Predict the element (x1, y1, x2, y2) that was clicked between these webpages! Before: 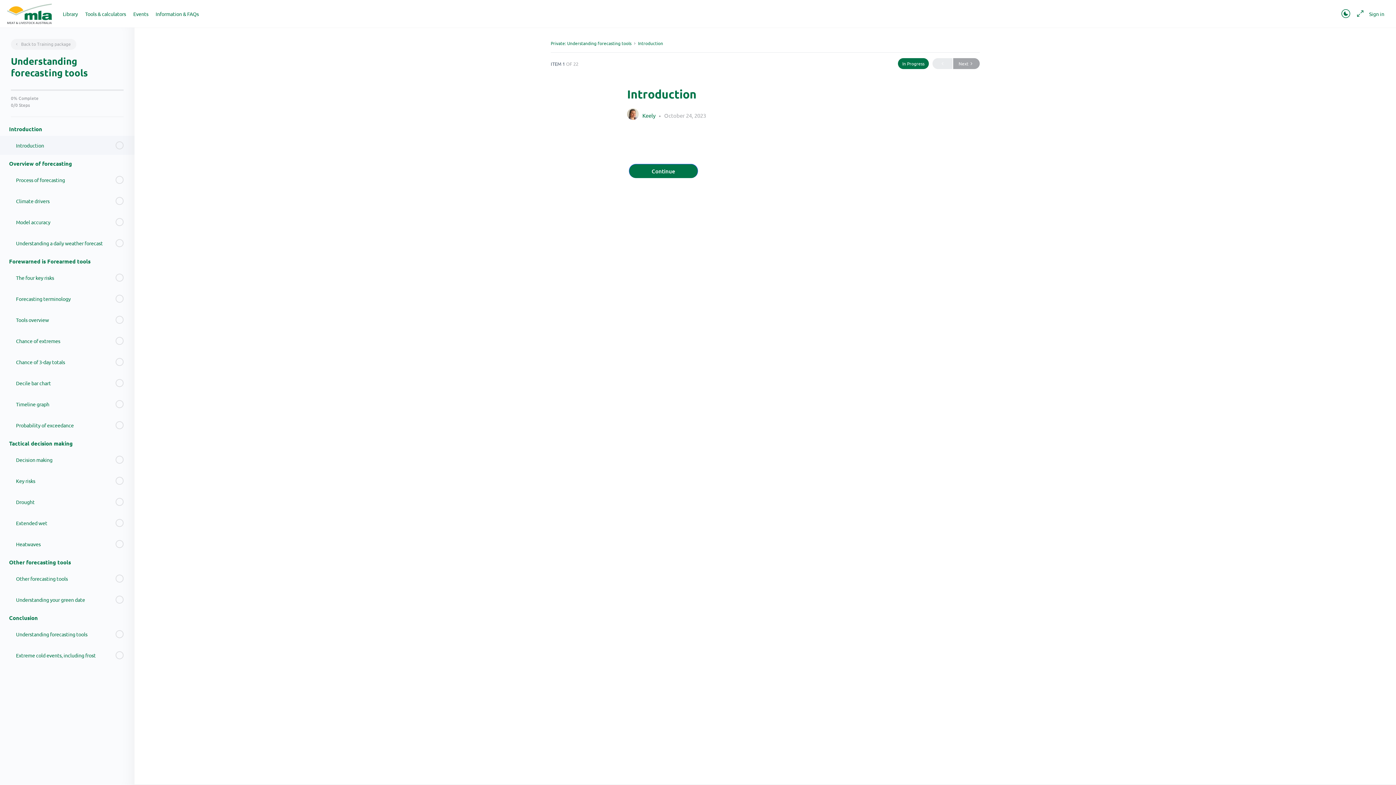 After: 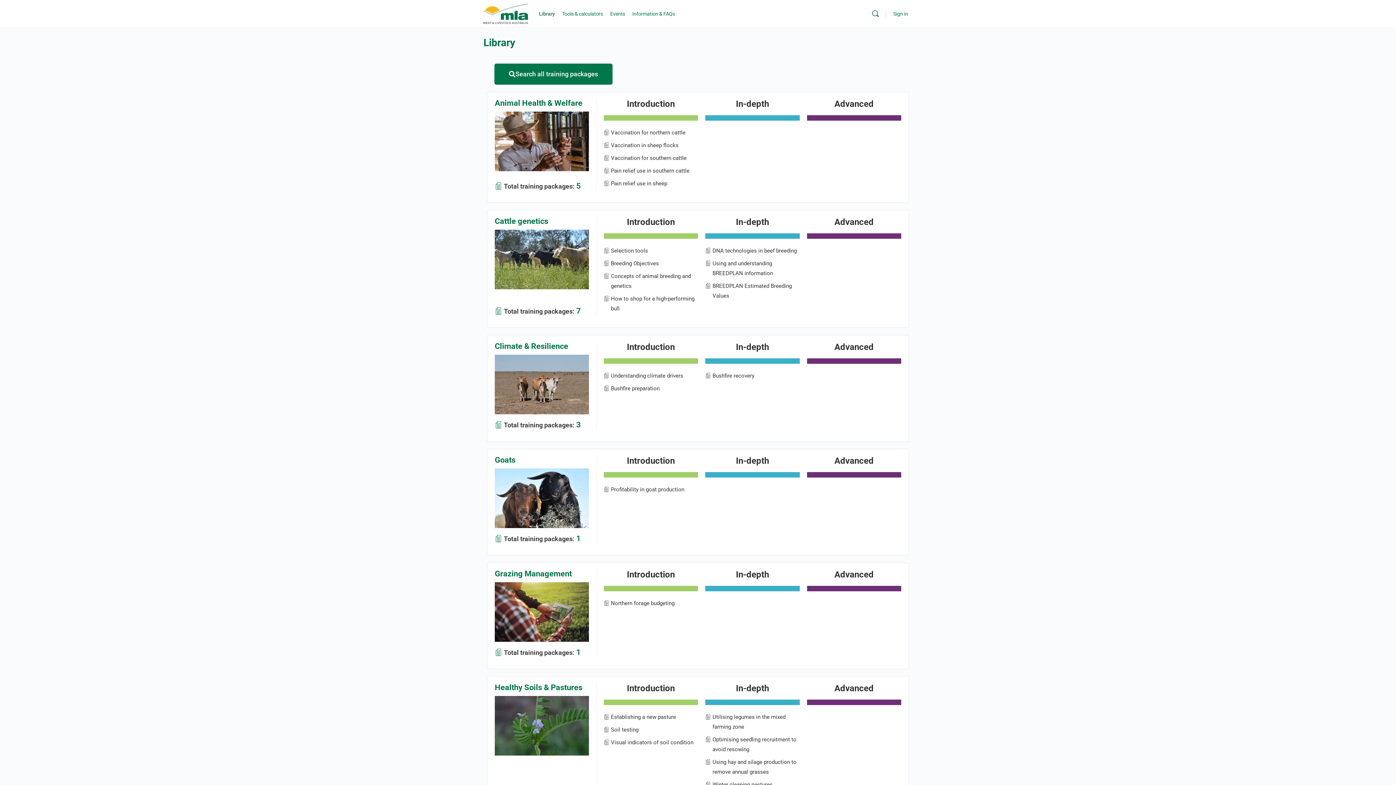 Action: bbox: (62, 0, 77, 27) label: Library